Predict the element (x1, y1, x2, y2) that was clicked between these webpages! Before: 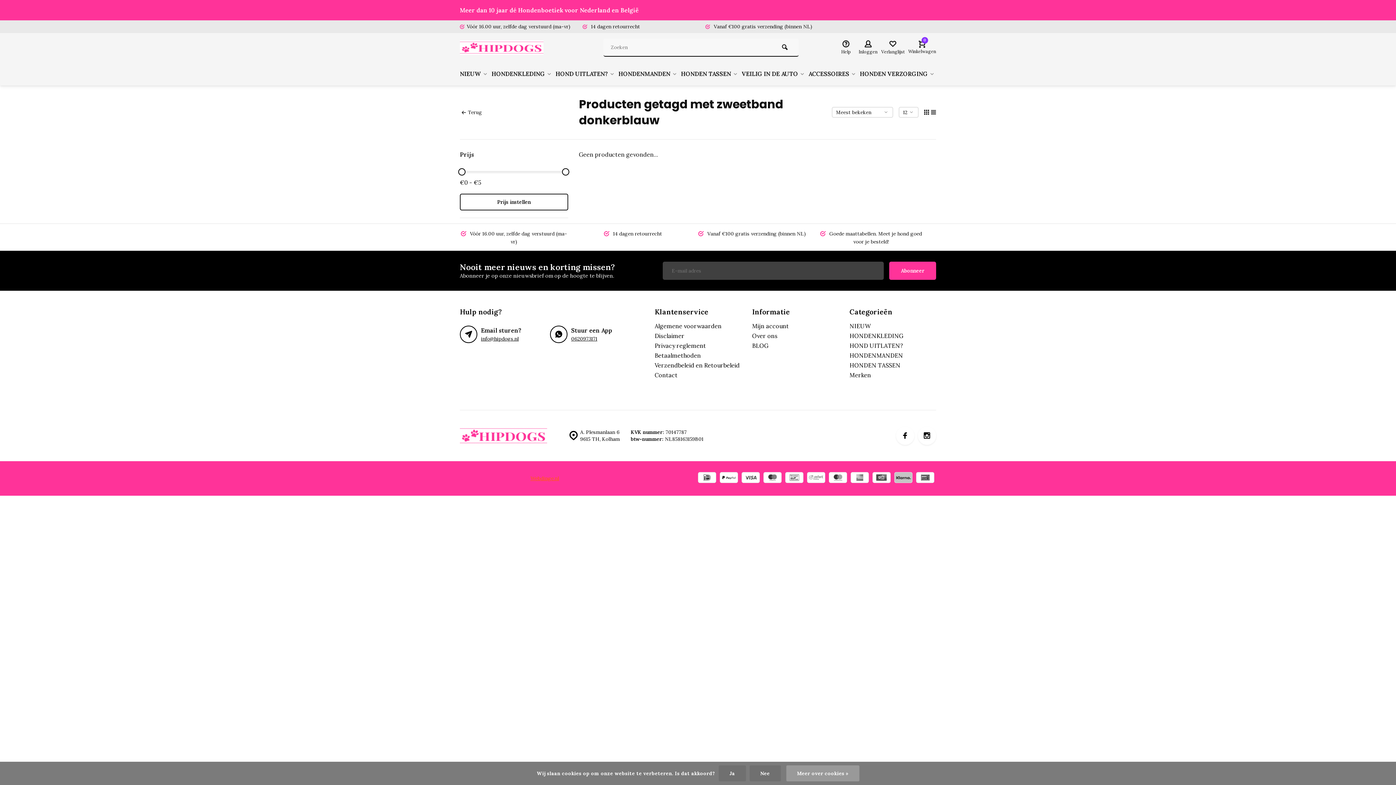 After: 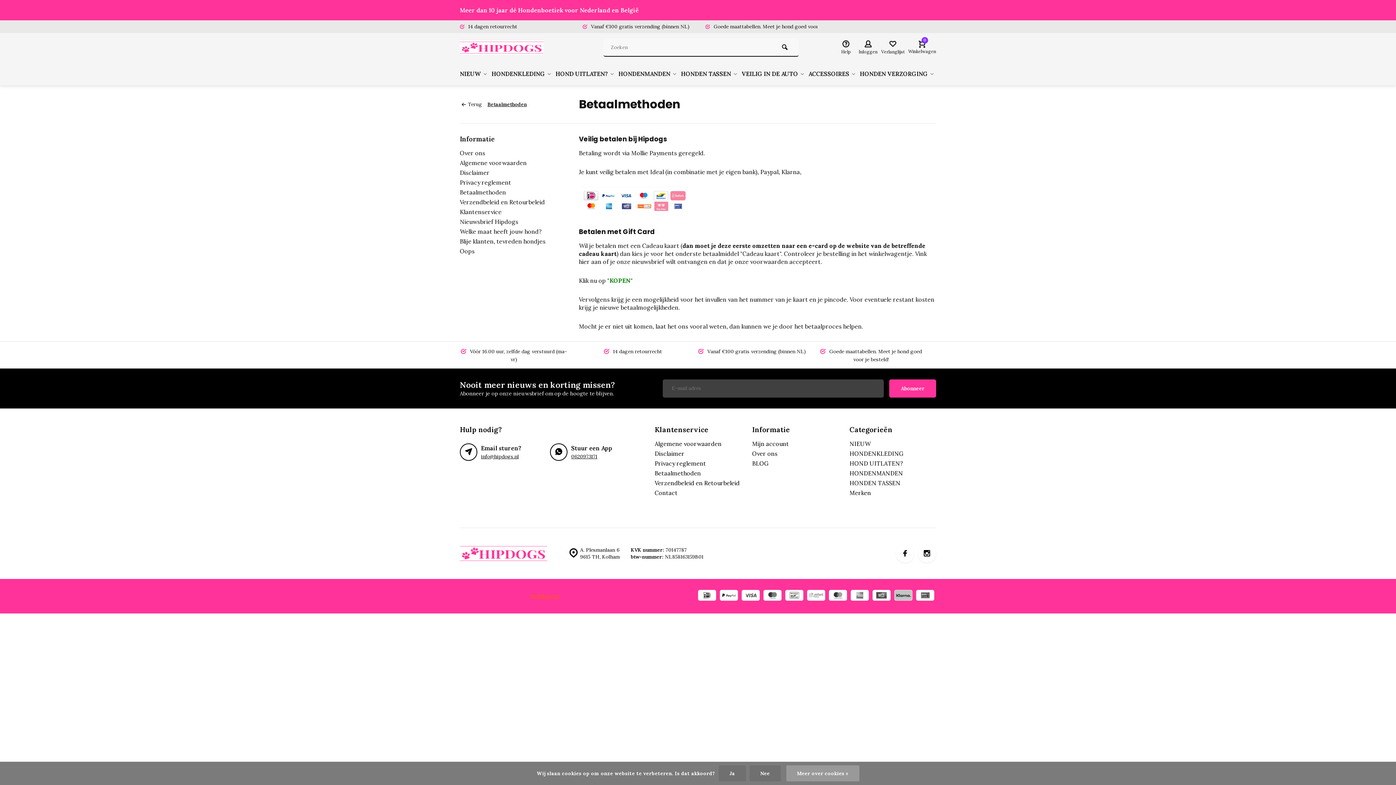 Action: bbox: (698, 472, 716, 485)